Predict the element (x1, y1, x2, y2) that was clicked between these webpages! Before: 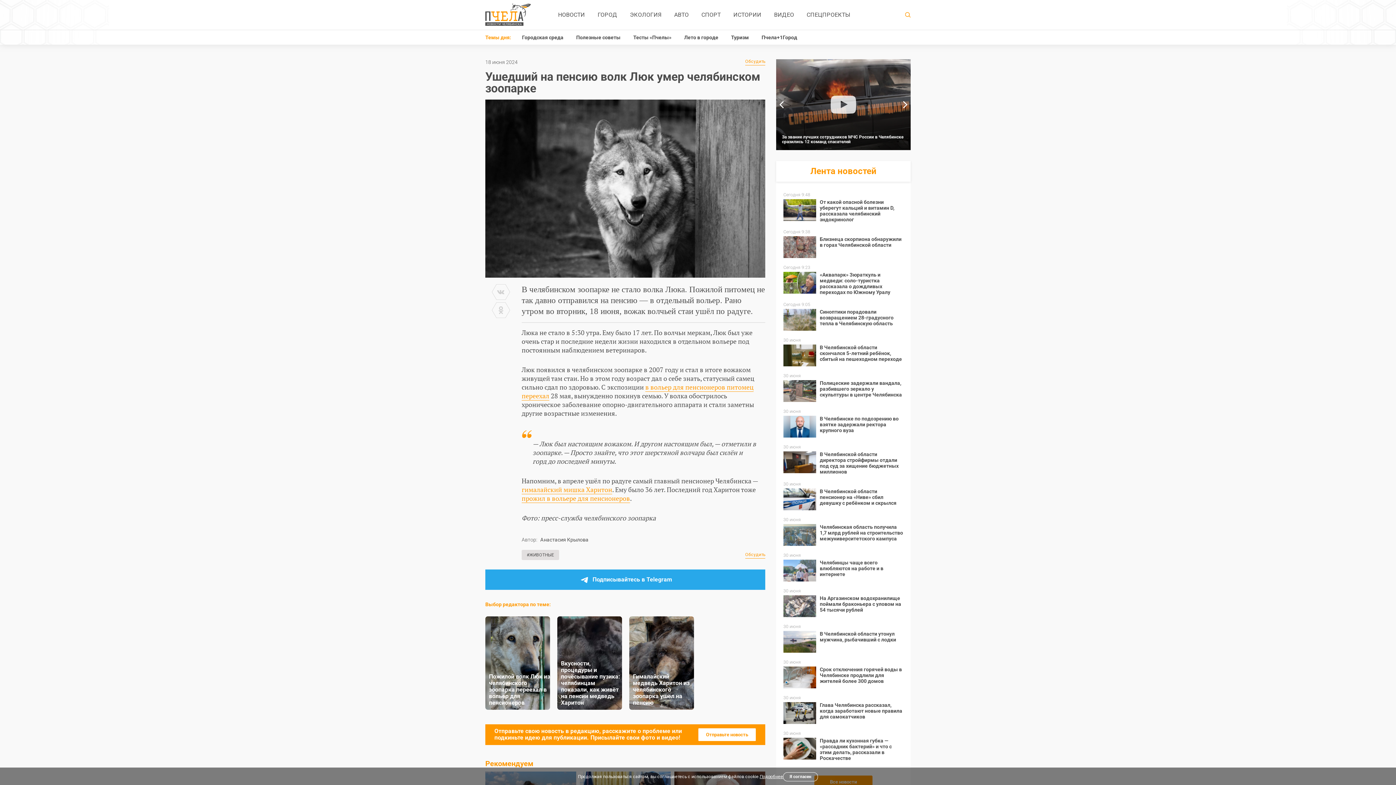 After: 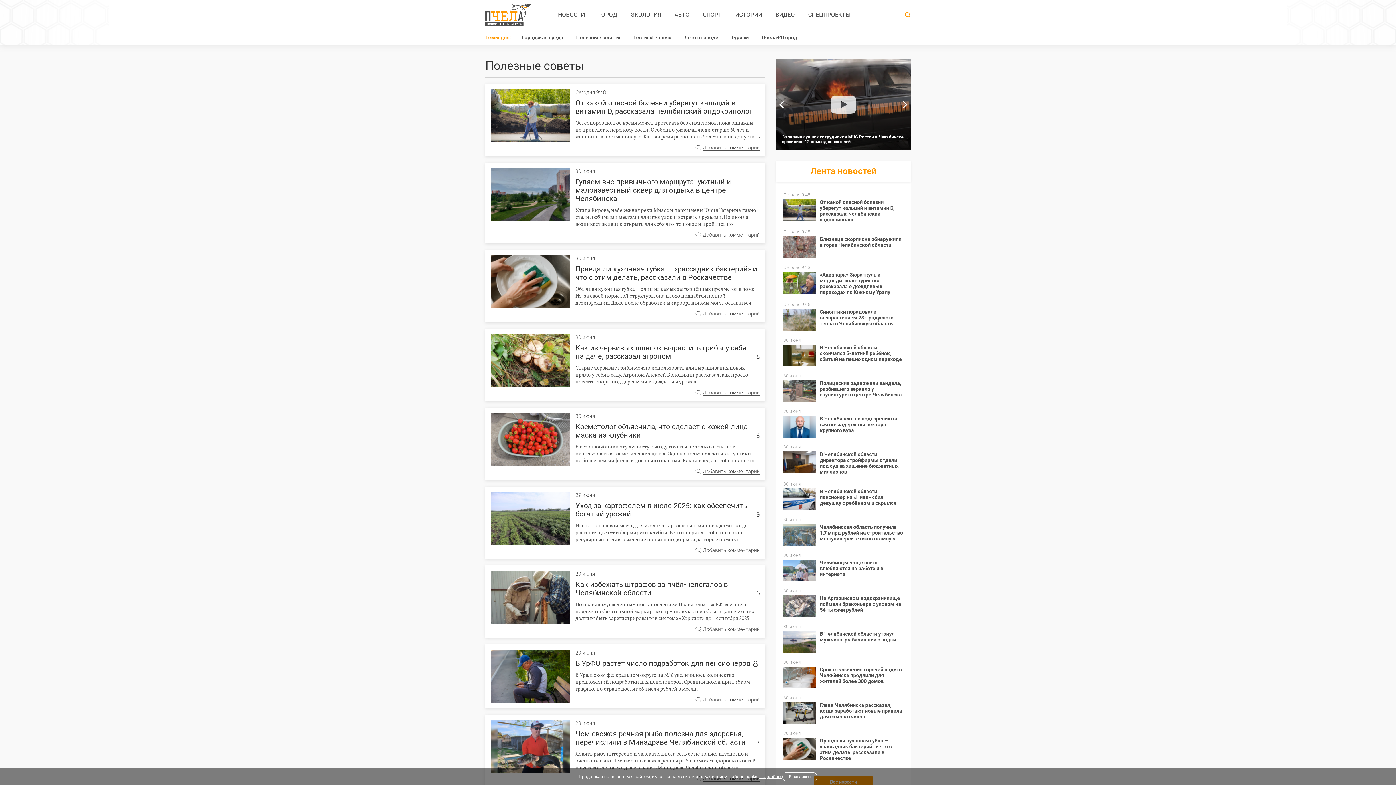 Action: bbox: (576, 30, 620, 44) label: Полезные советы